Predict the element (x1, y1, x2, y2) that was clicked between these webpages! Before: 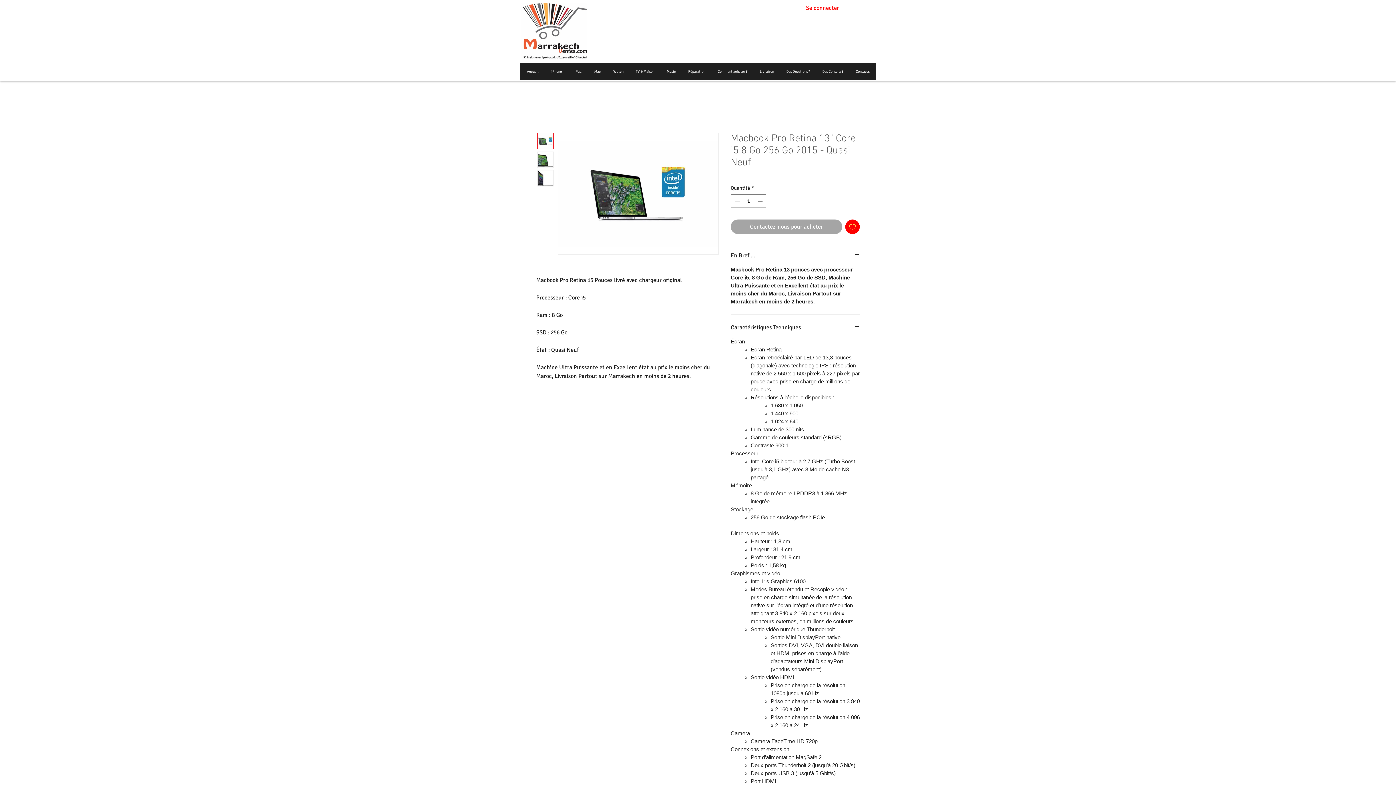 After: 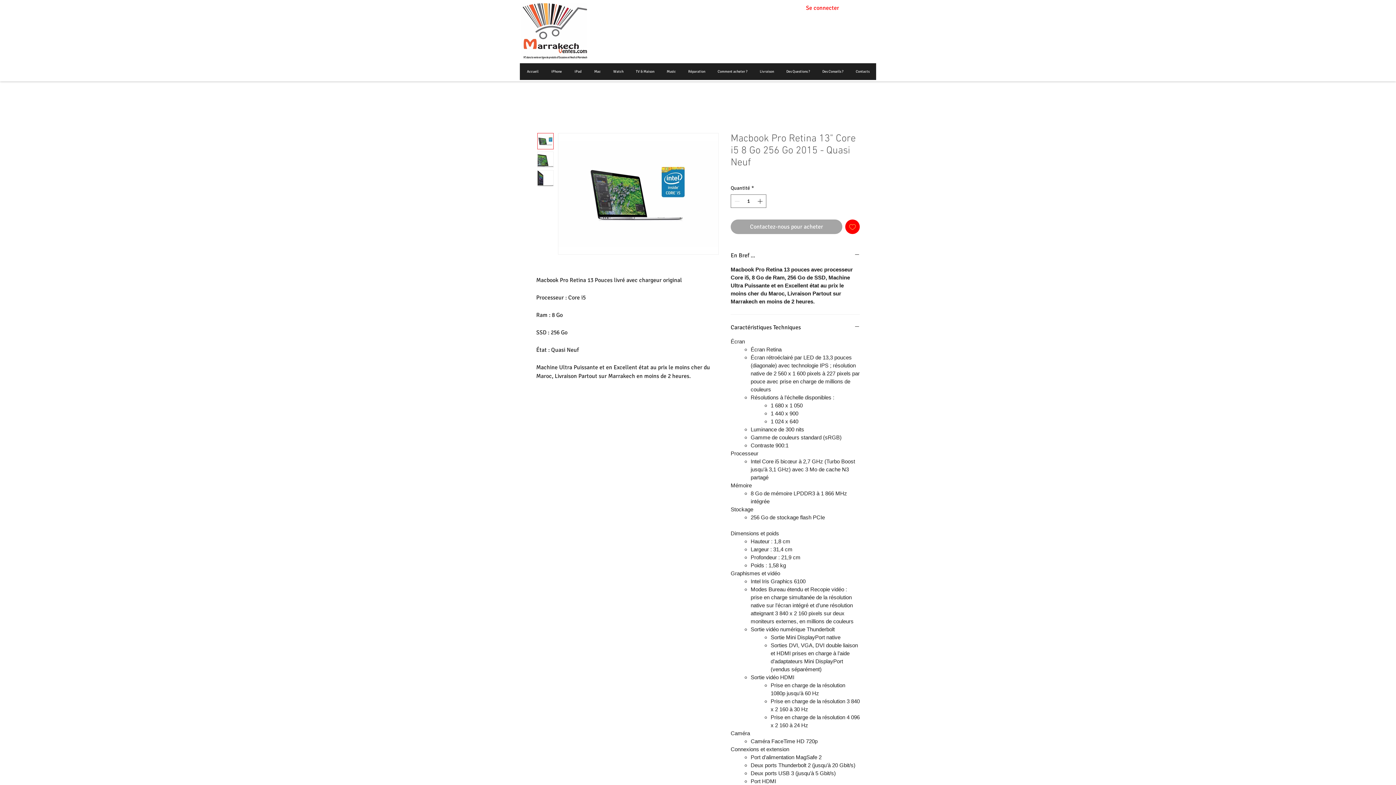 Action: label: Watch bbox: (607, 68, 629, 75)